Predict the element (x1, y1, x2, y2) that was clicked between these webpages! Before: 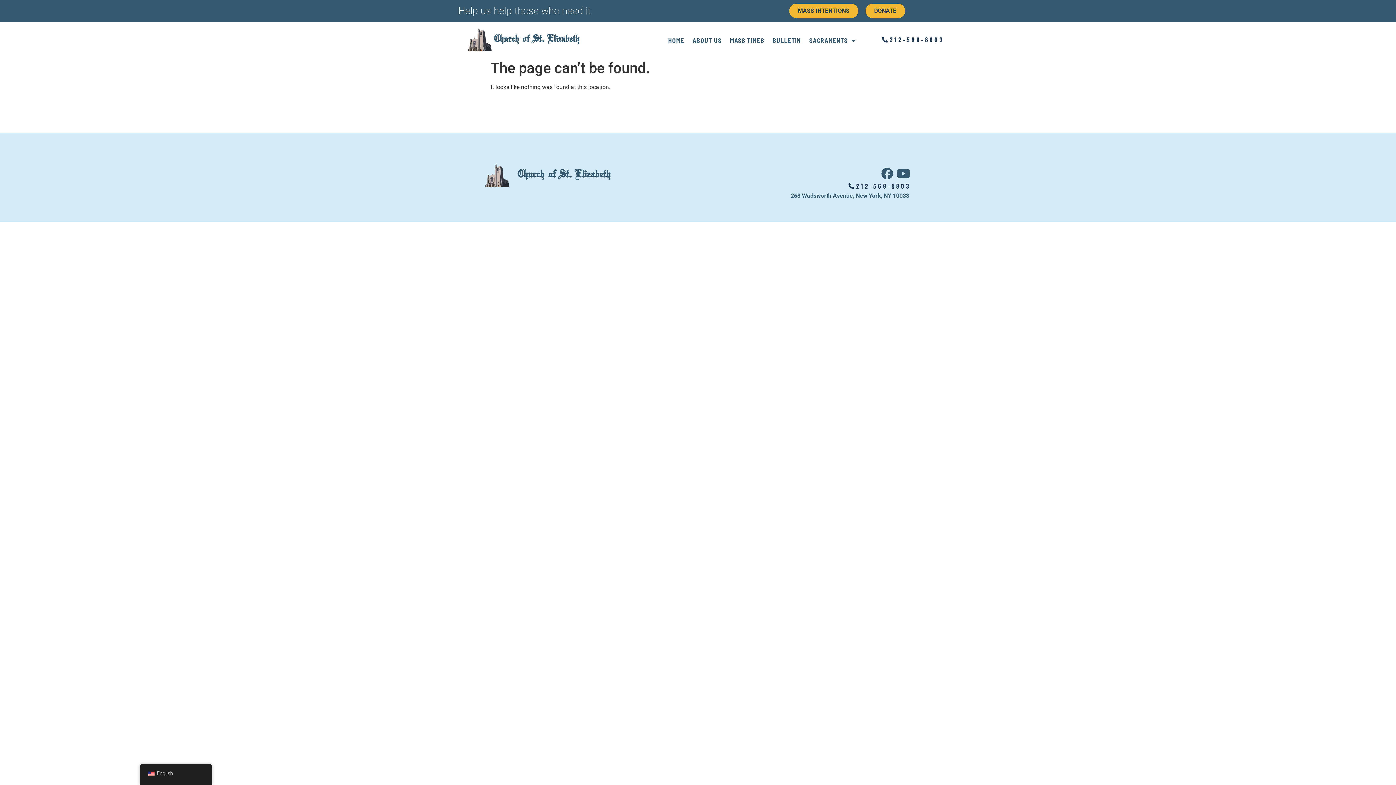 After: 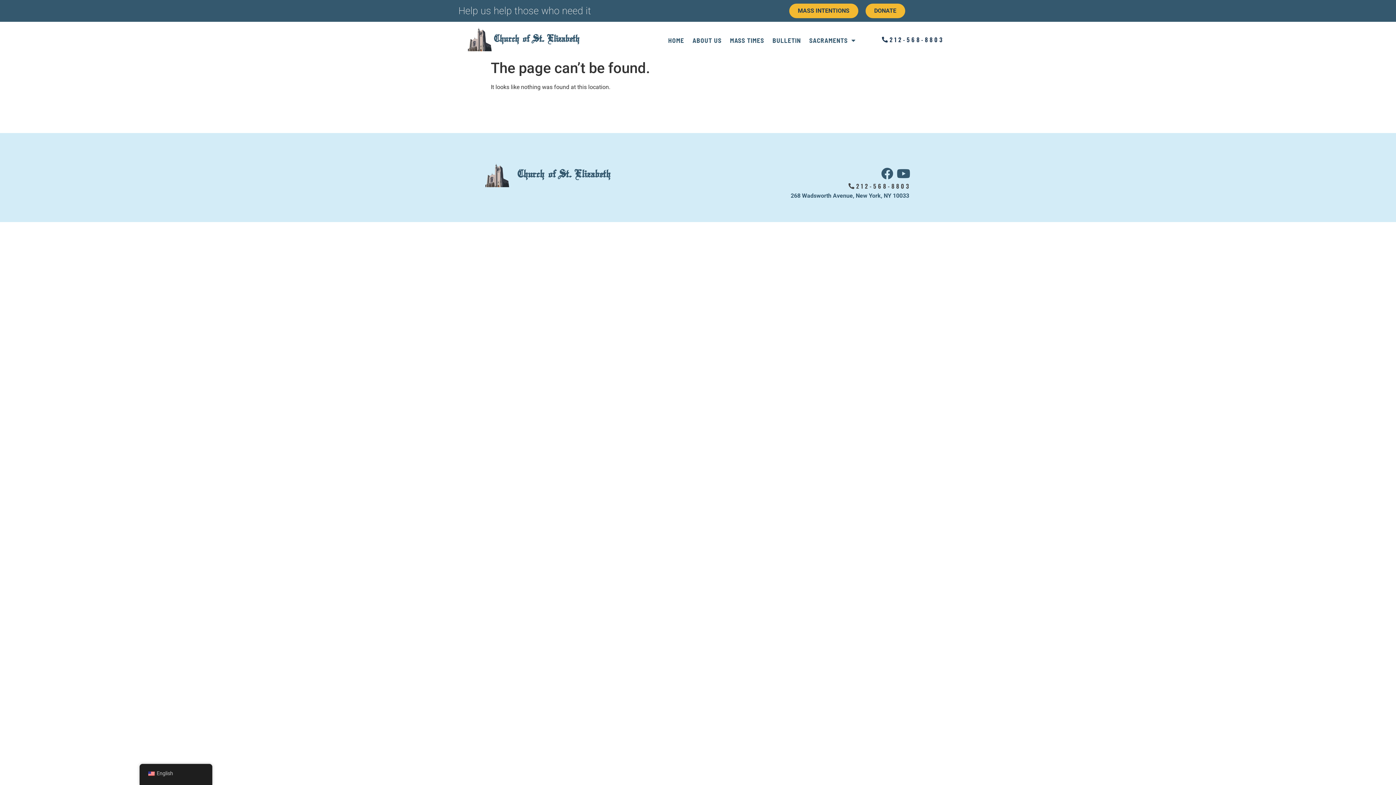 Action: bbox: (848, 183, 910, 188) label: 212-568-8803